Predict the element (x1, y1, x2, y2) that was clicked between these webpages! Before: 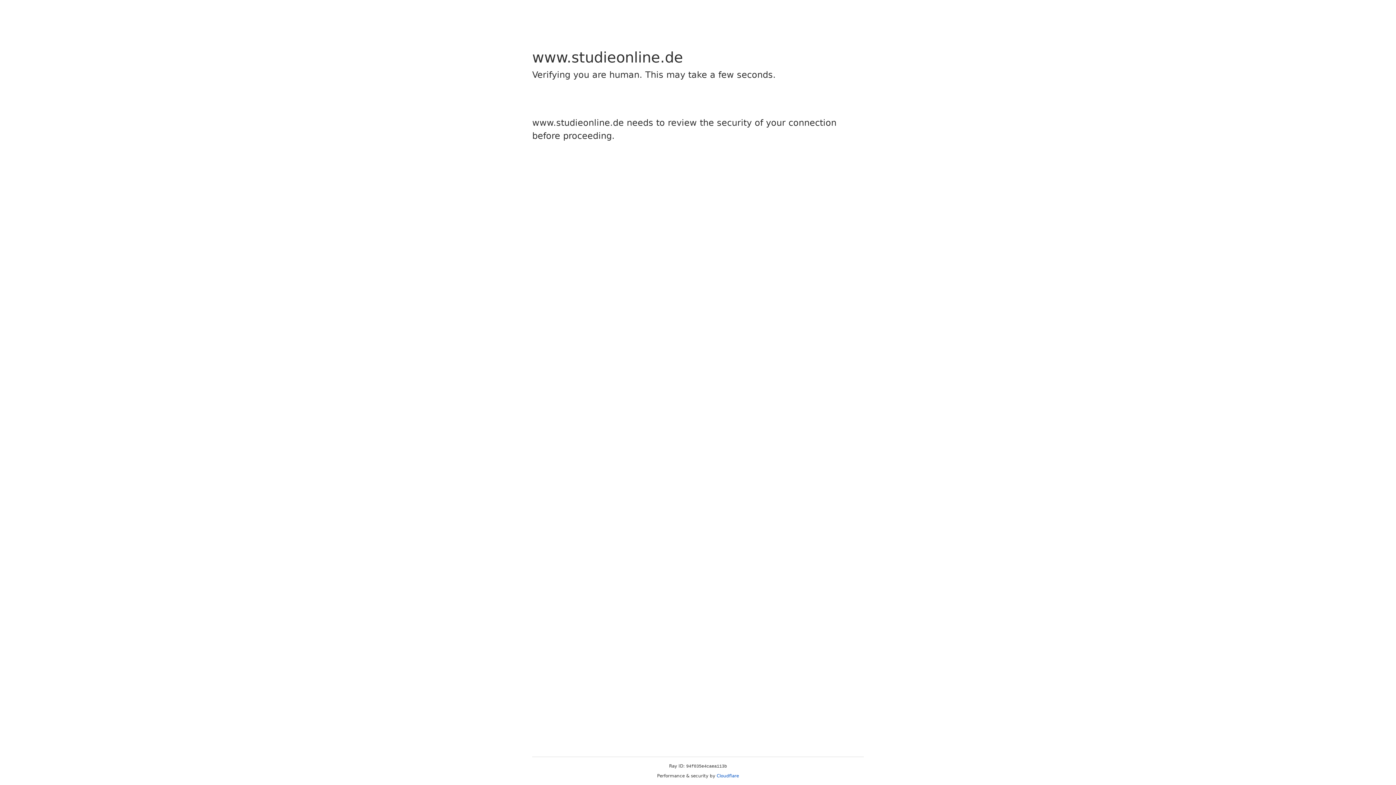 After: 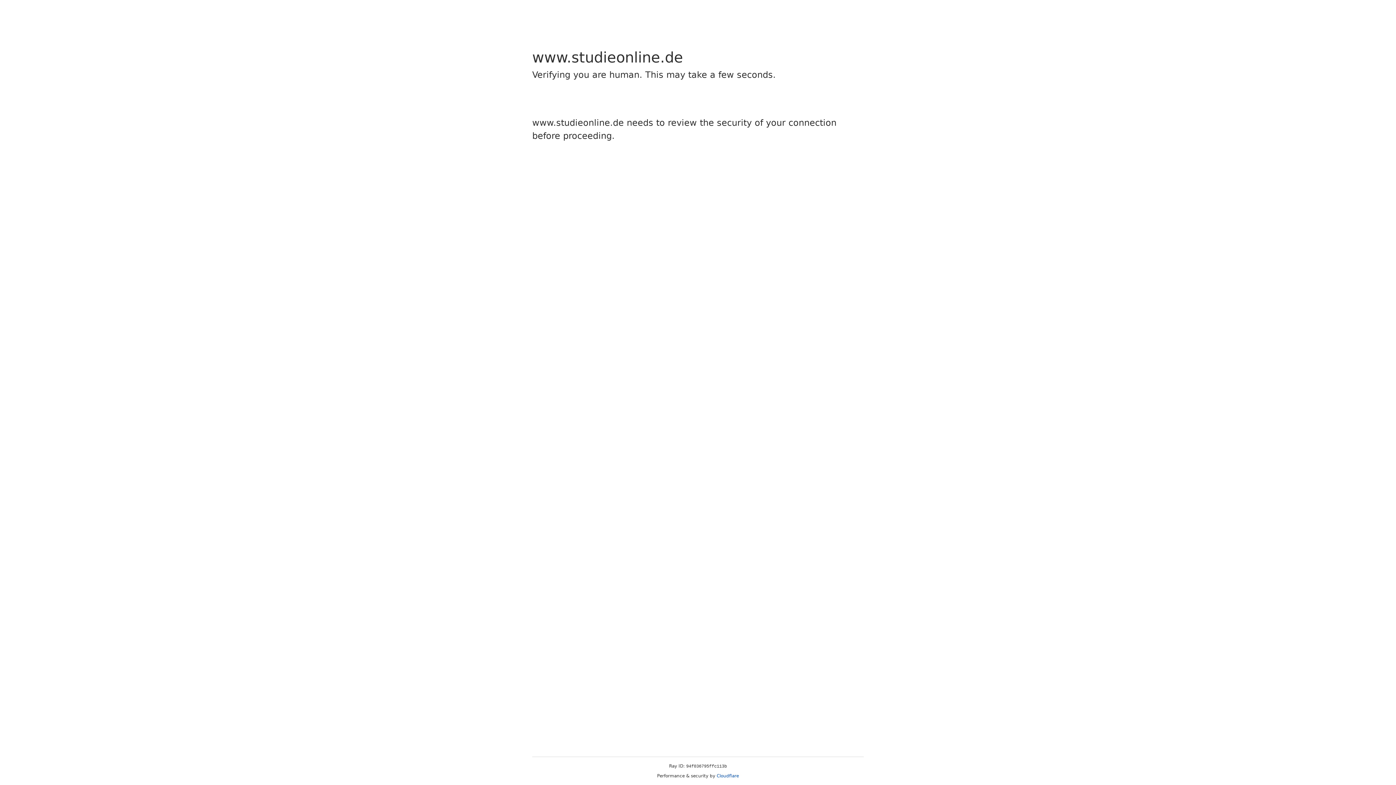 Action: bbox: (716, 773, 739, 778) label: Cloudflare